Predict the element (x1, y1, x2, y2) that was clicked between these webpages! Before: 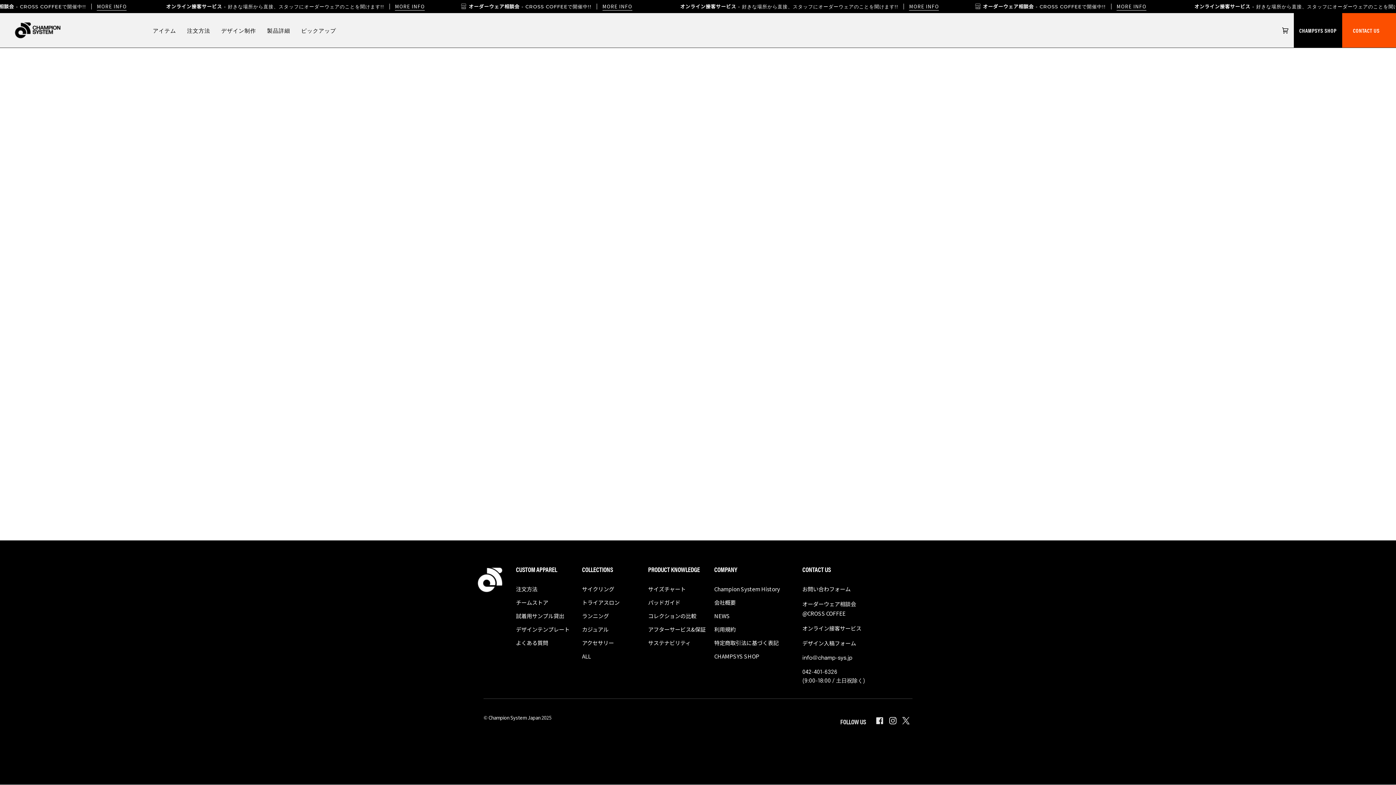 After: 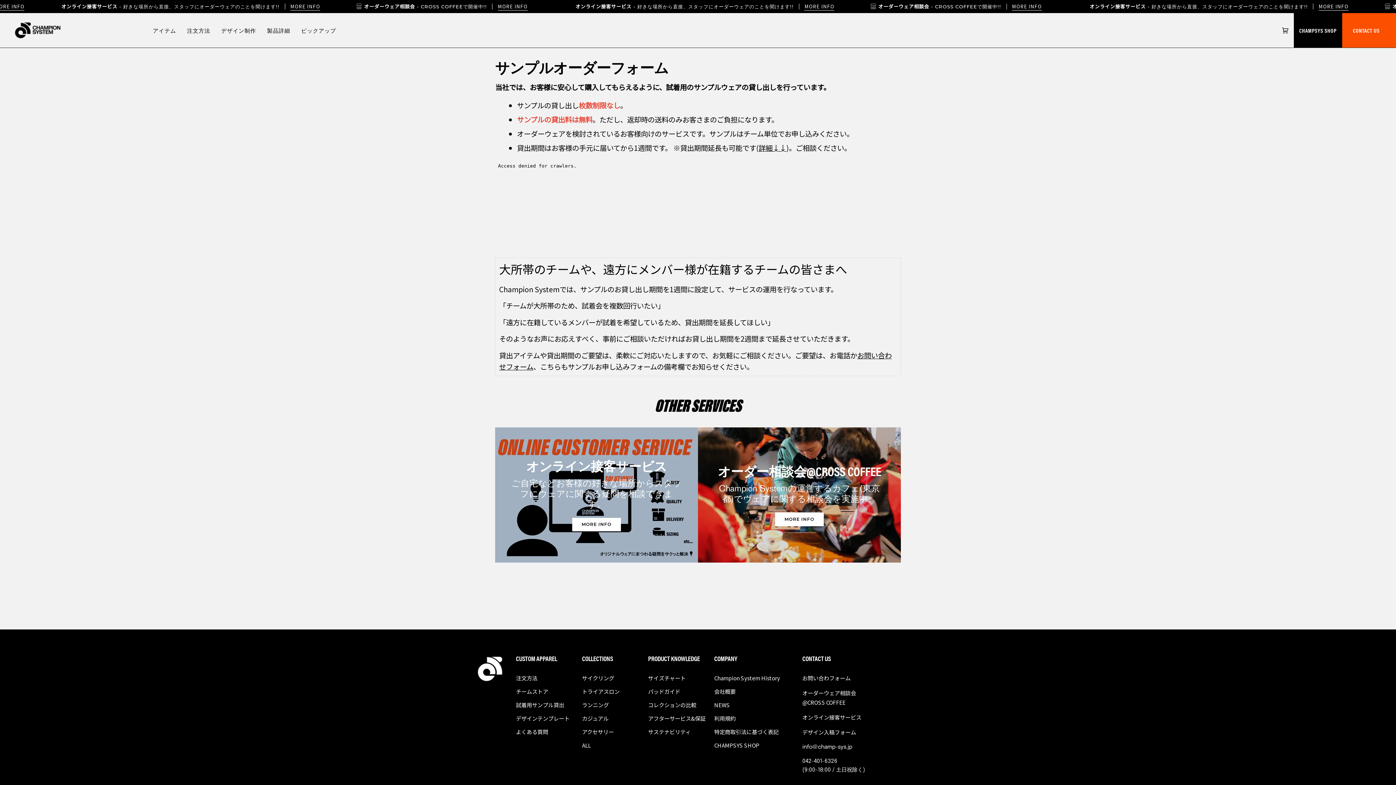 Action: label: 試着用サンプル貸出 bbox: (516, 612, 564, 620)